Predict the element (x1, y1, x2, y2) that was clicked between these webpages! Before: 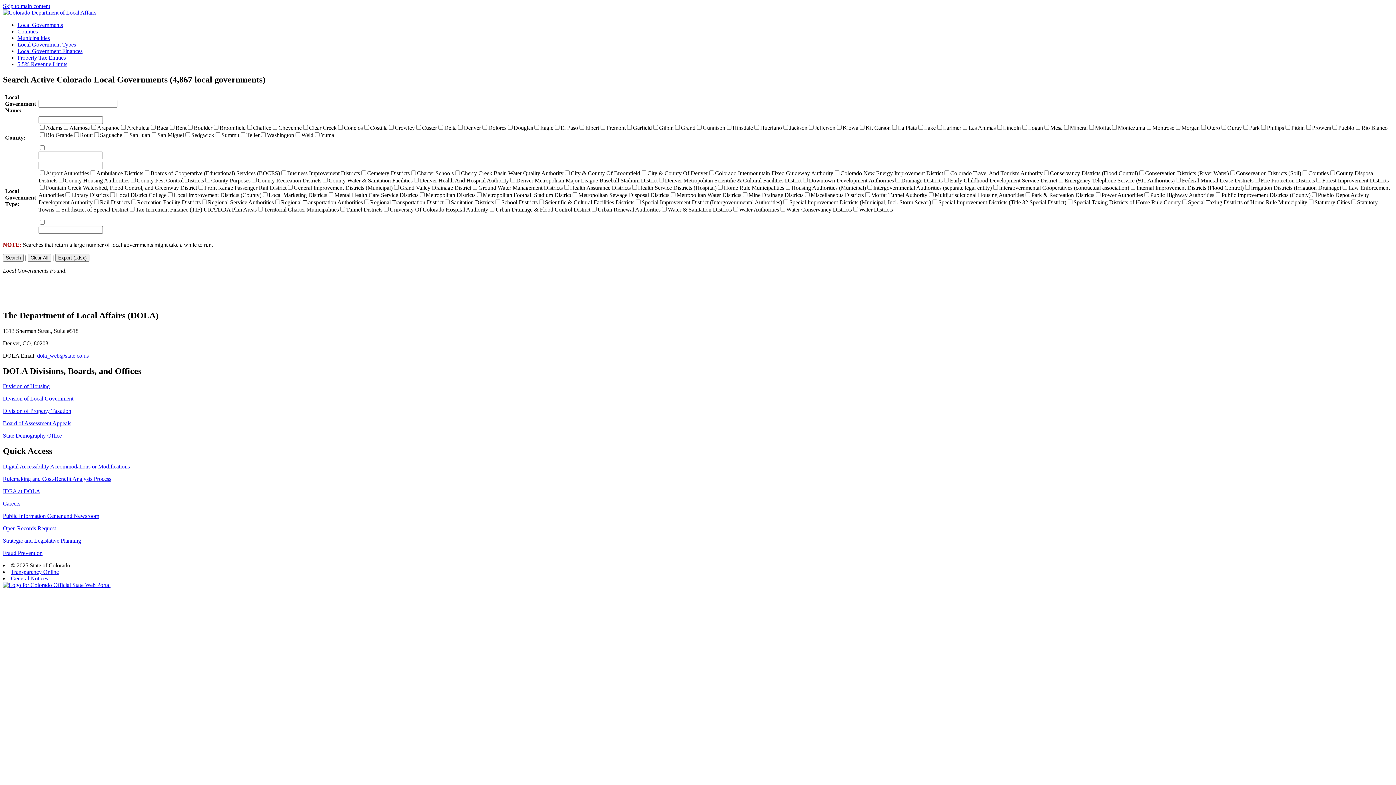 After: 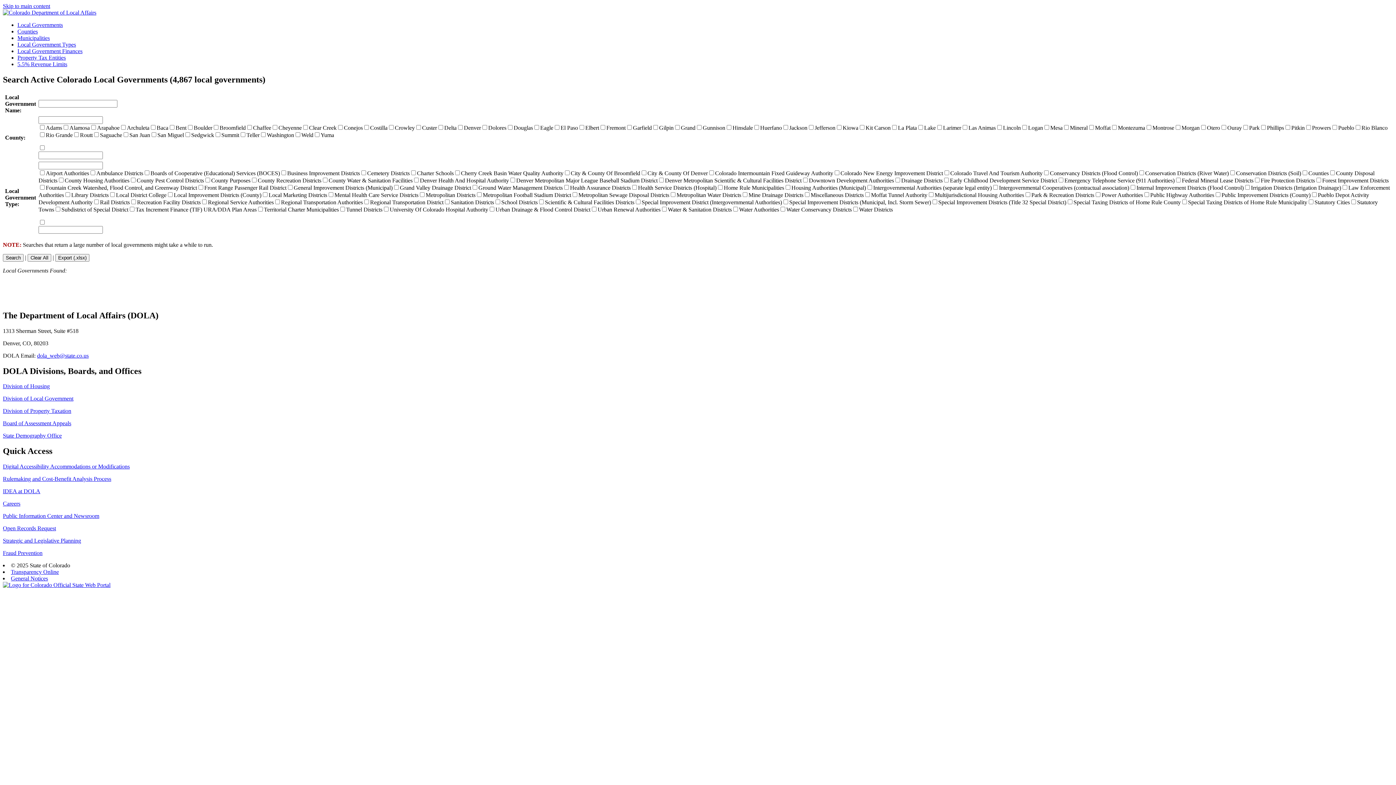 Action: label: Open Records Request bbox: (2, 525, 56, 531)